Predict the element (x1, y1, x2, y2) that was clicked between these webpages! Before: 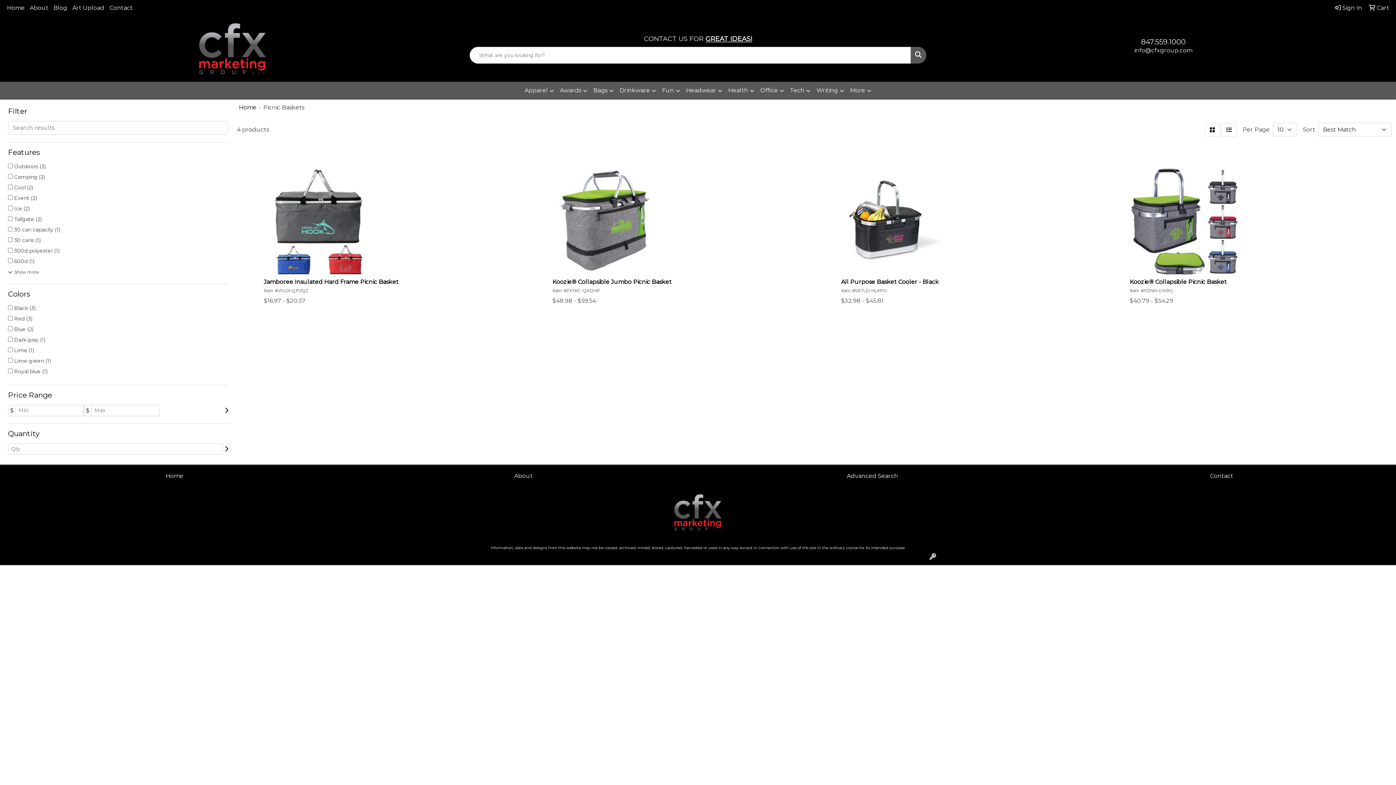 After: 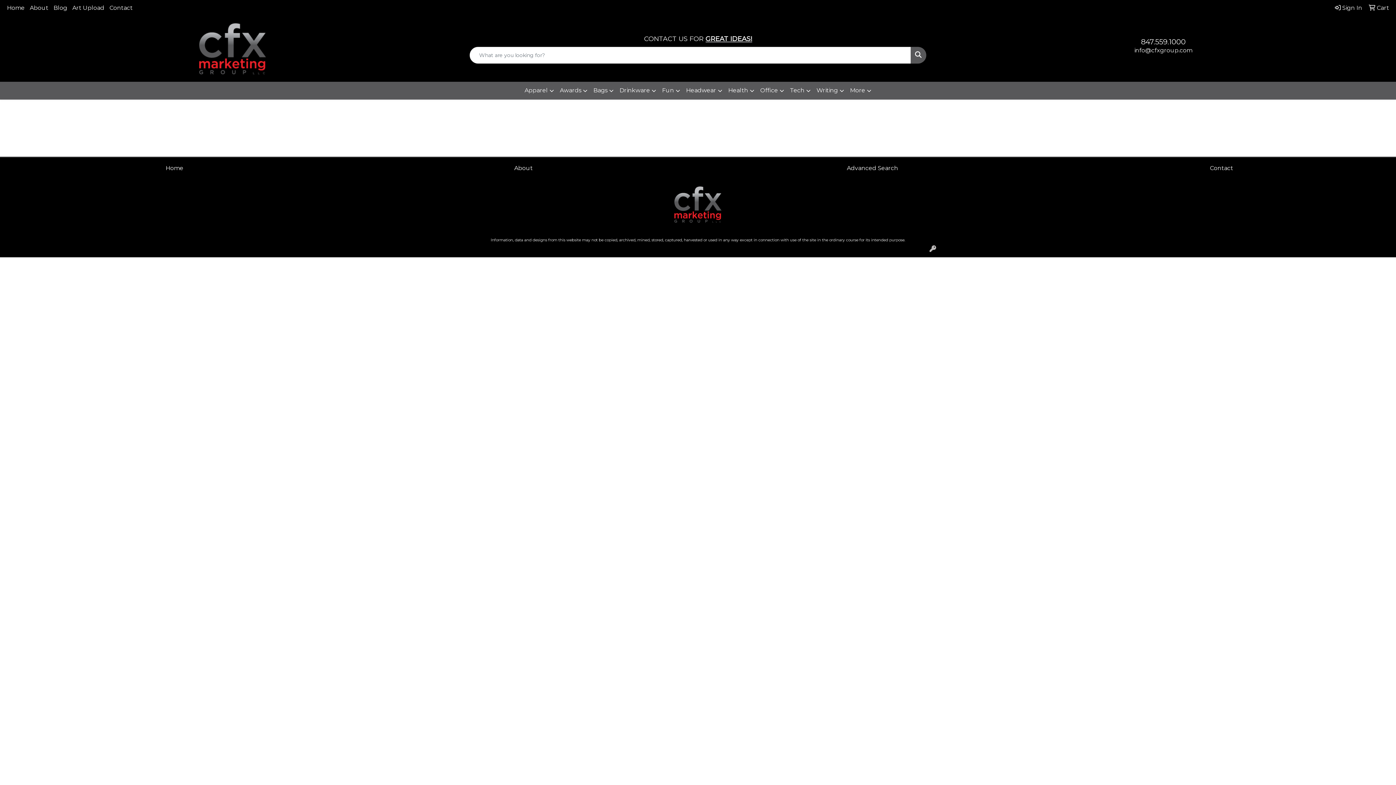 Action: bbox: (1366, 0, 1392, 16) label:  Cart